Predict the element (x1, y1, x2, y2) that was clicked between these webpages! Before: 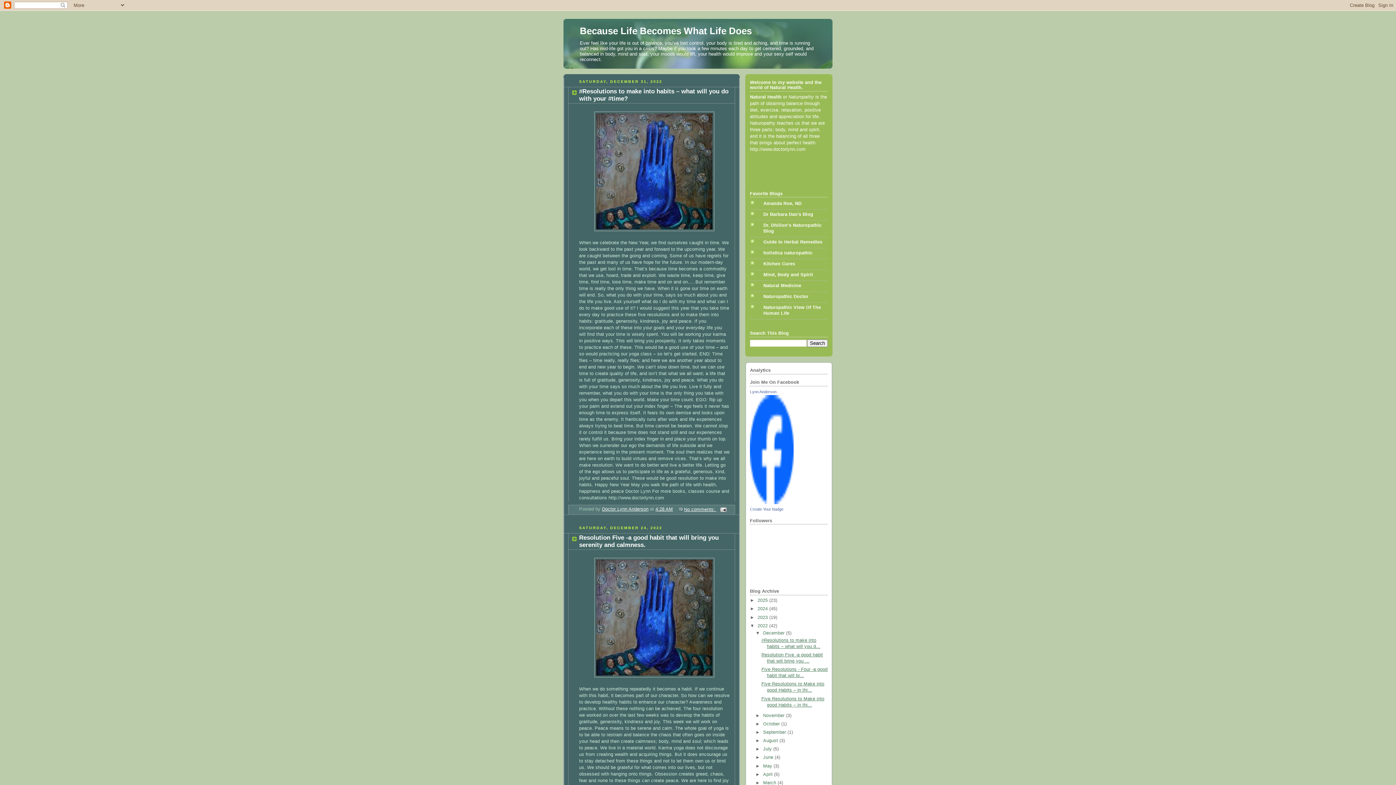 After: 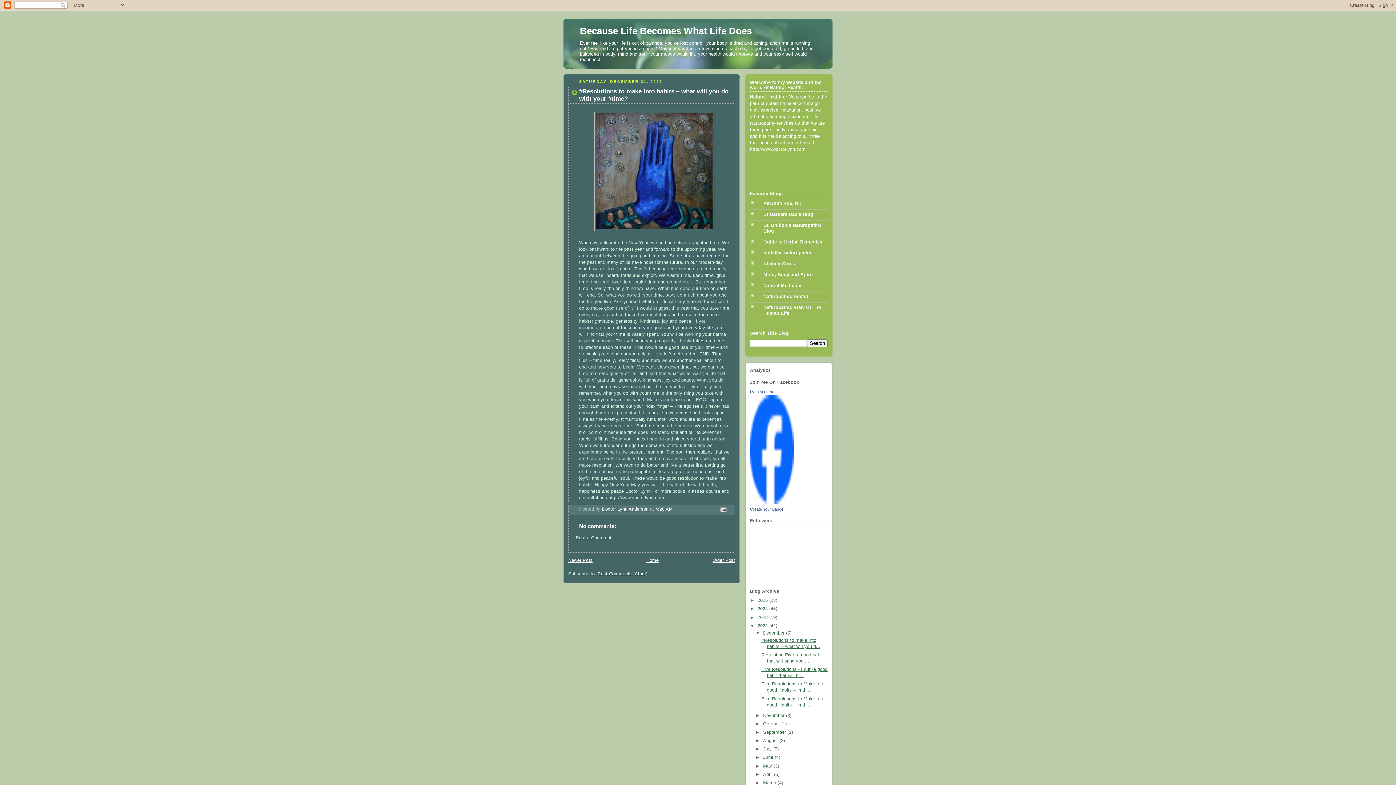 Action: label: 4:28 AM bbox: (655, 506, 673, 512)